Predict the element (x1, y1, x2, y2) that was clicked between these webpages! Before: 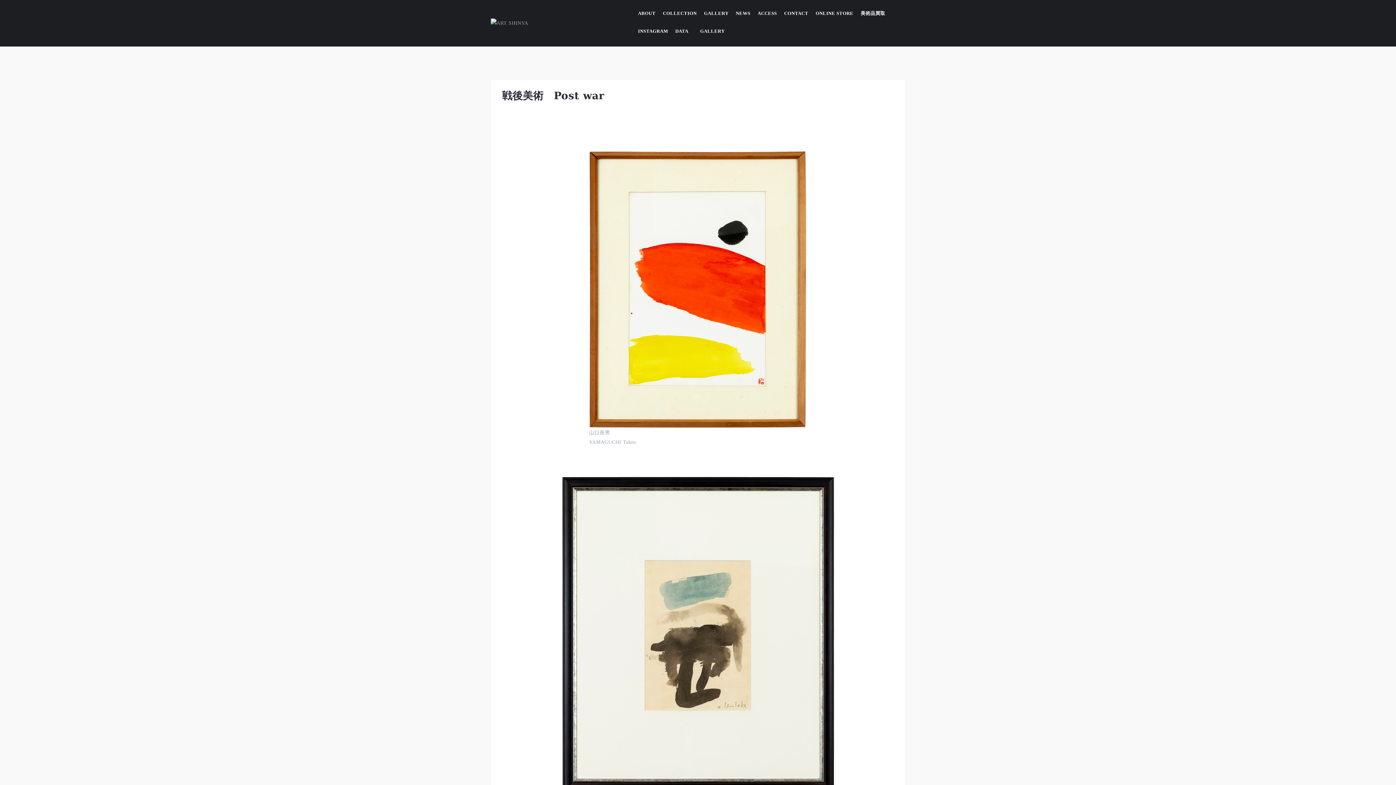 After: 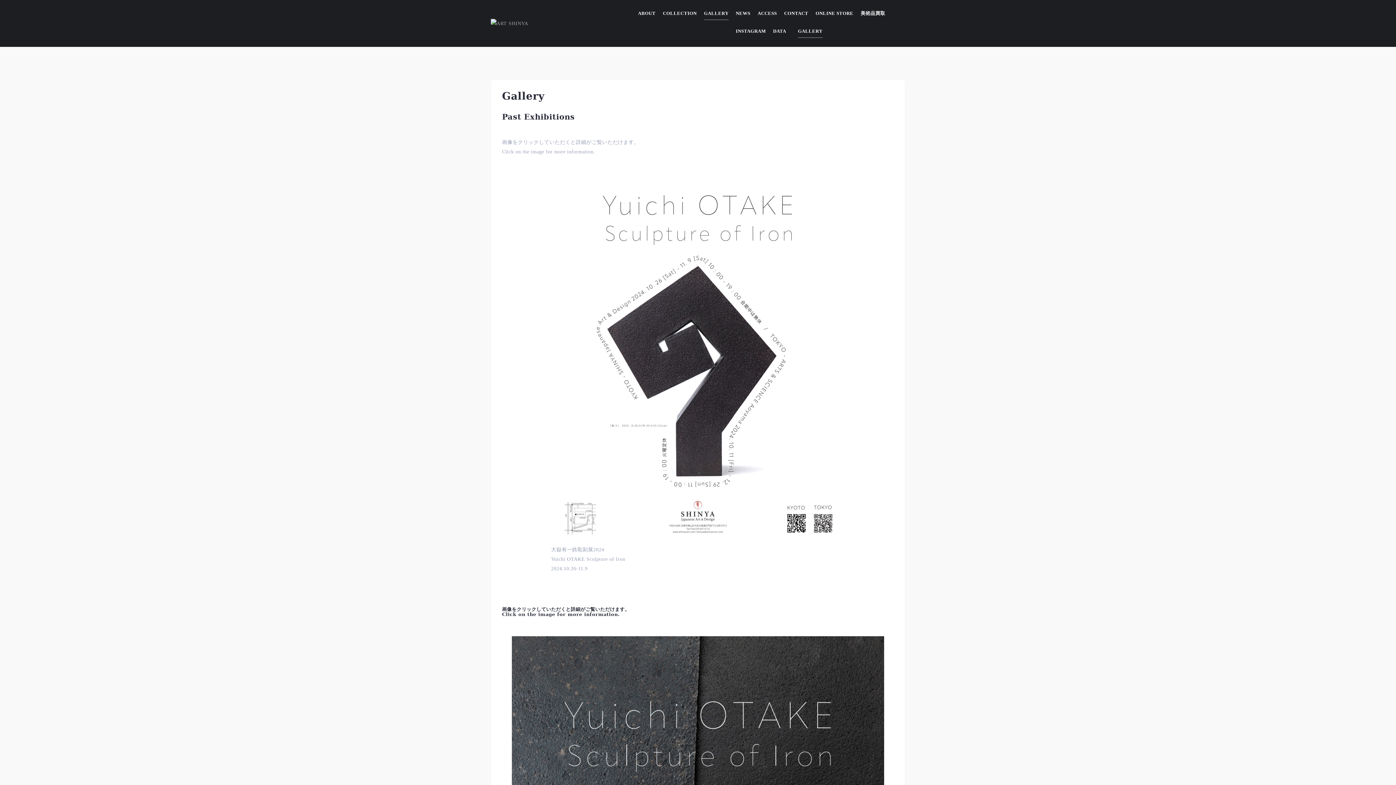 Action: label: GALLERY bbox: (700, 26, 724, 37)